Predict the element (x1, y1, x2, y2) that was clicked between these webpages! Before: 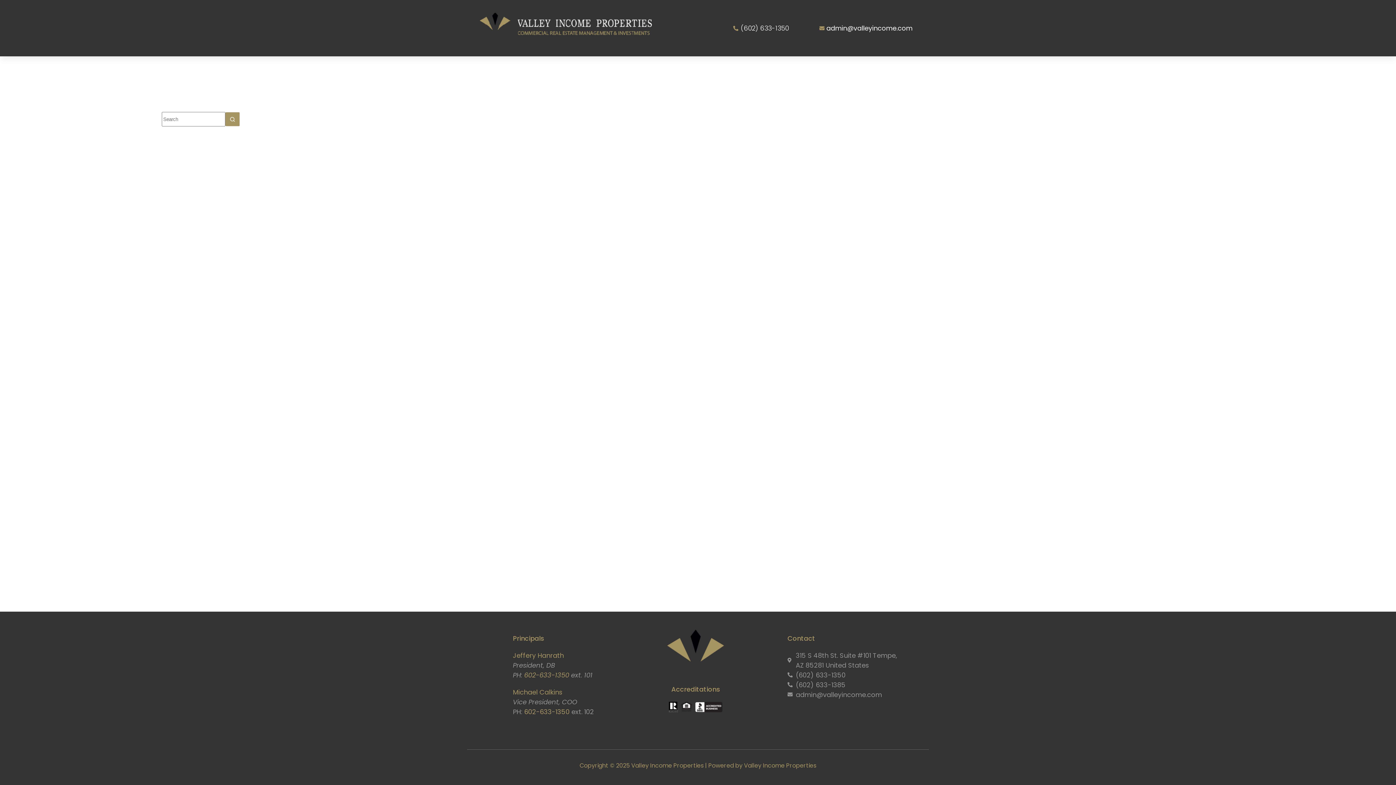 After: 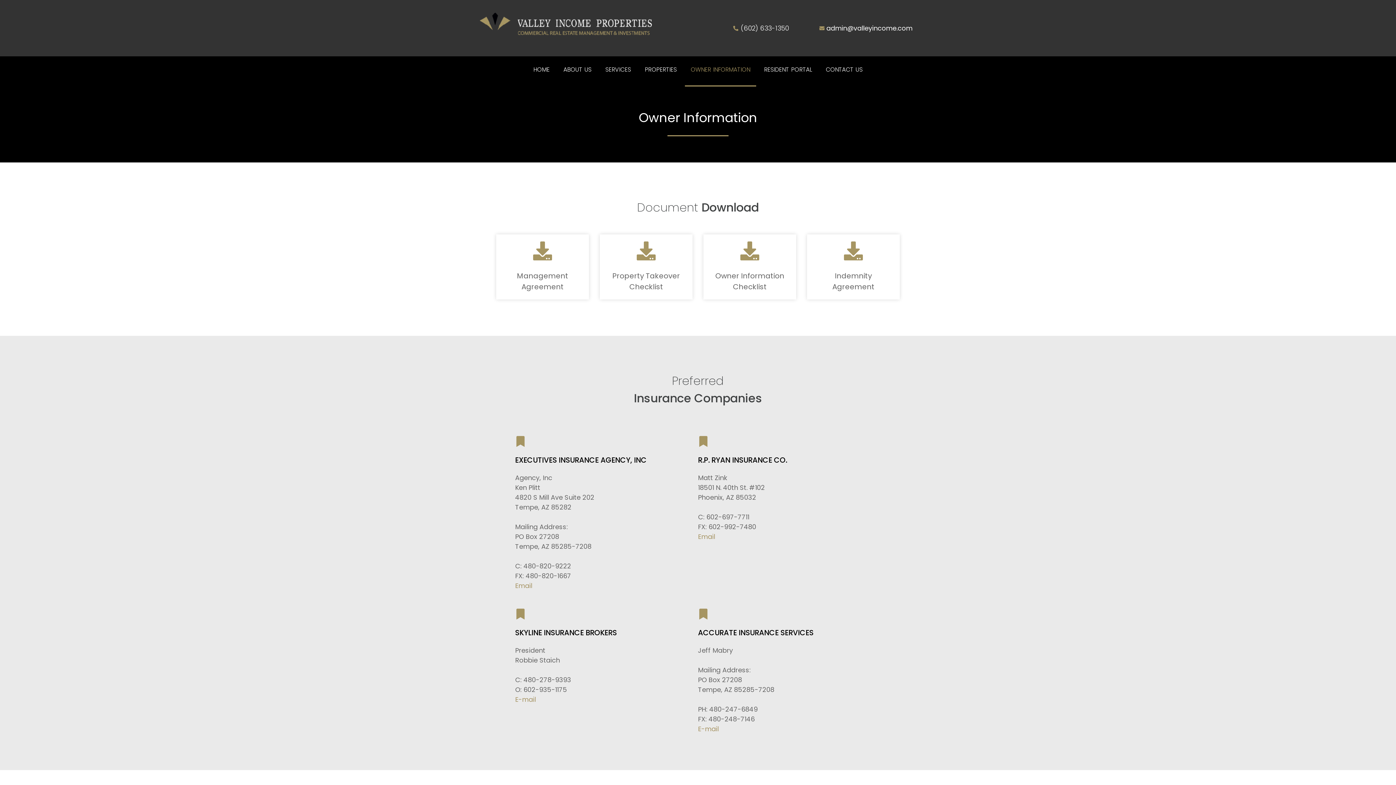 Action: bbox: (684, 53, 763, 86) label: OWNER INFORMATION